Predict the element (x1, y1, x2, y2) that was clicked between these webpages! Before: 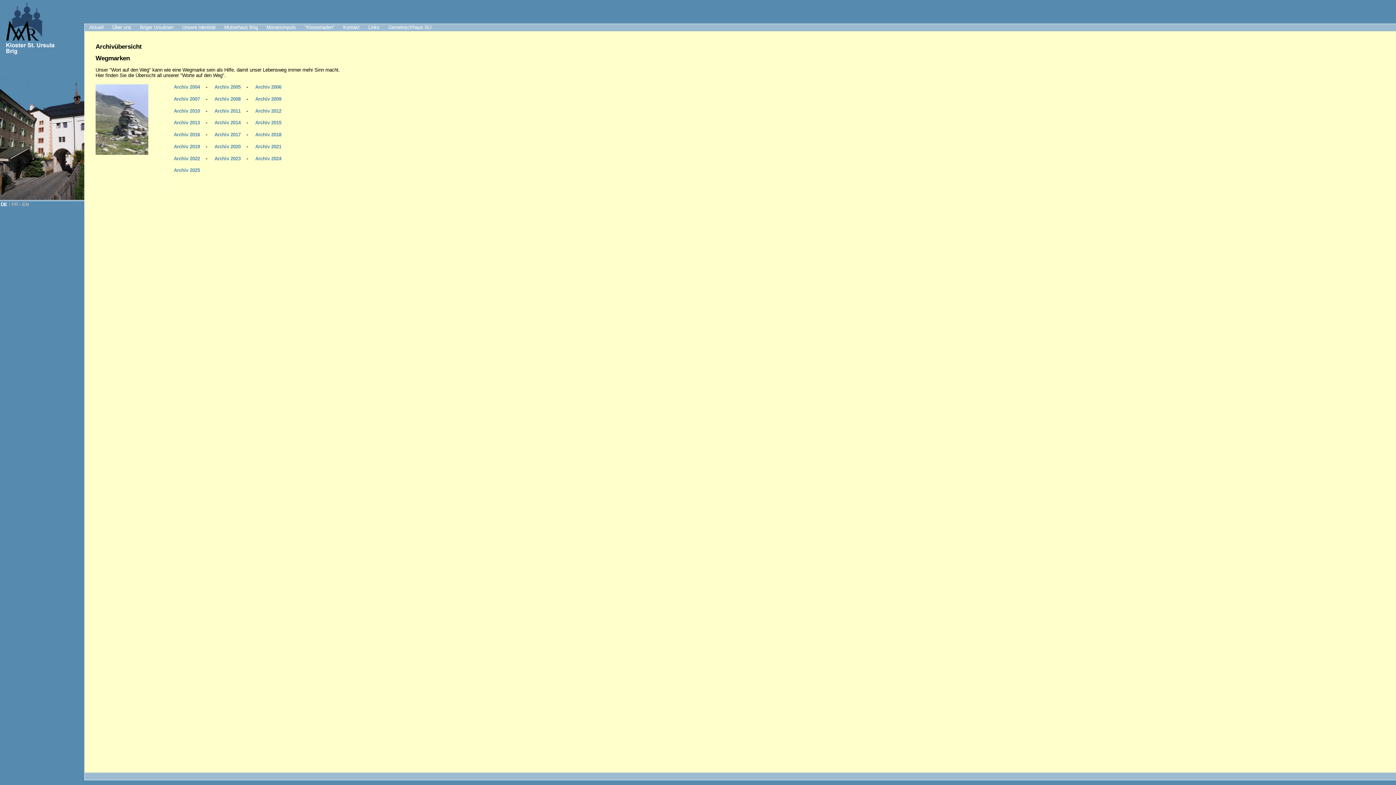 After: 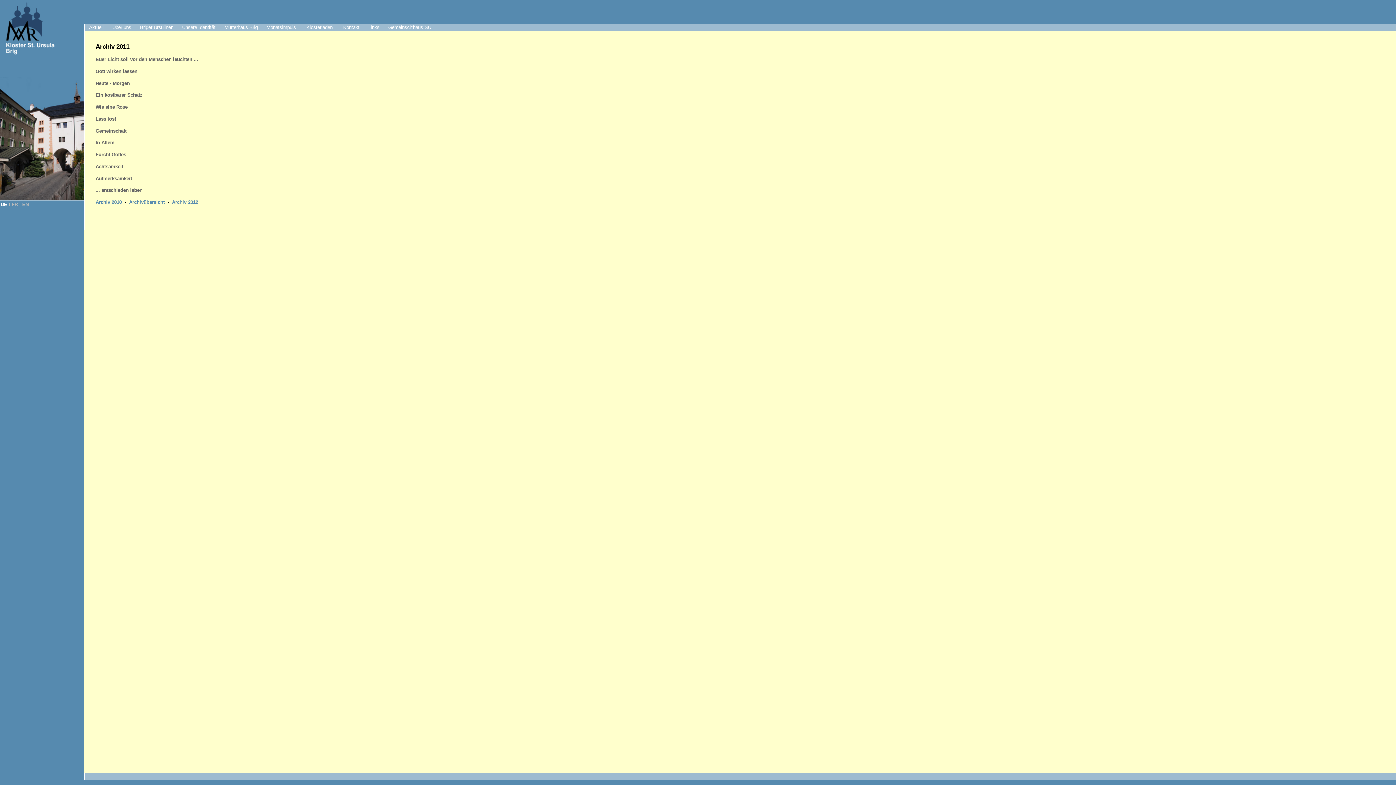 Action: bbox: (214, 108, 240, 113) label: Archiv 2011